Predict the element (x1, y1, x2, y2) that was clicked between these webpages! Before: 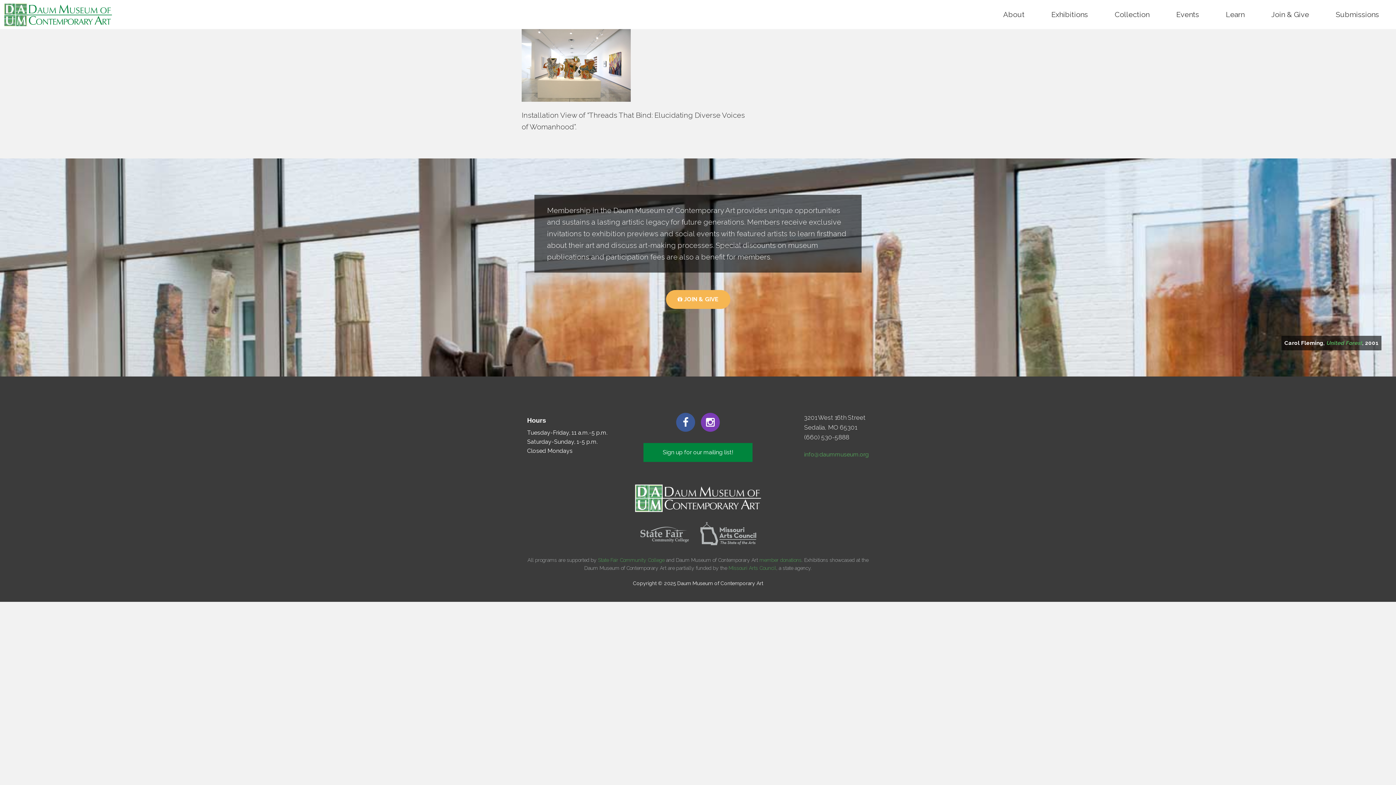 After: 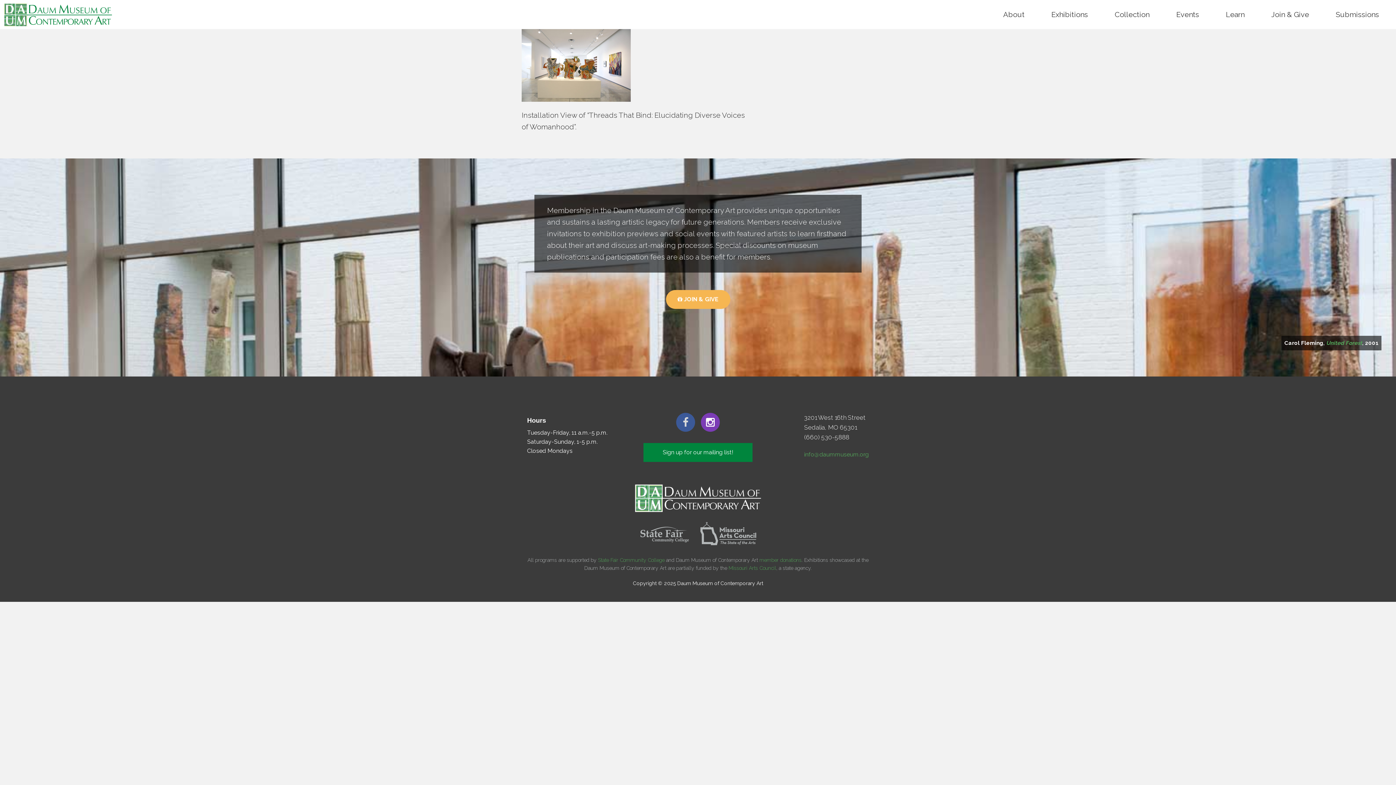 Action: bbox: (676, 413, 695, 432)